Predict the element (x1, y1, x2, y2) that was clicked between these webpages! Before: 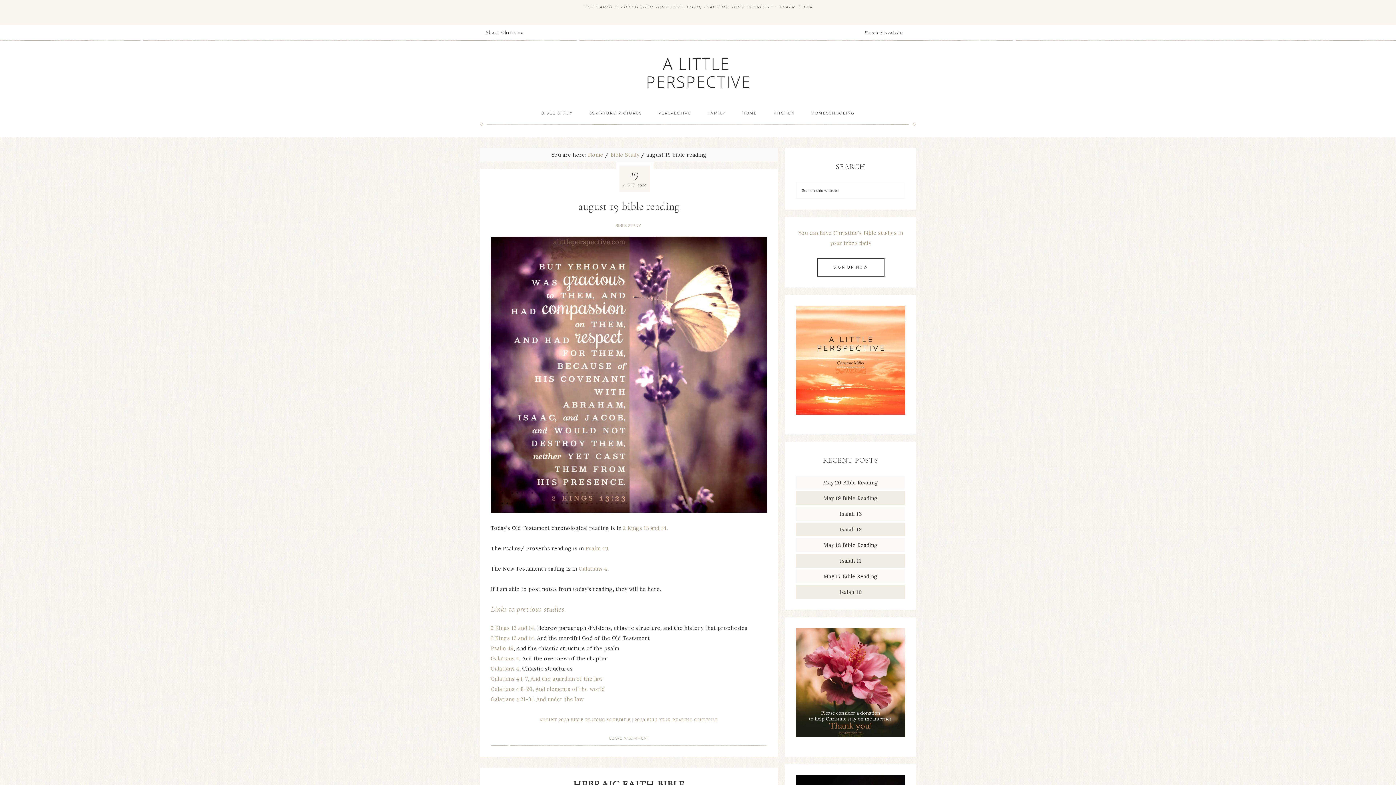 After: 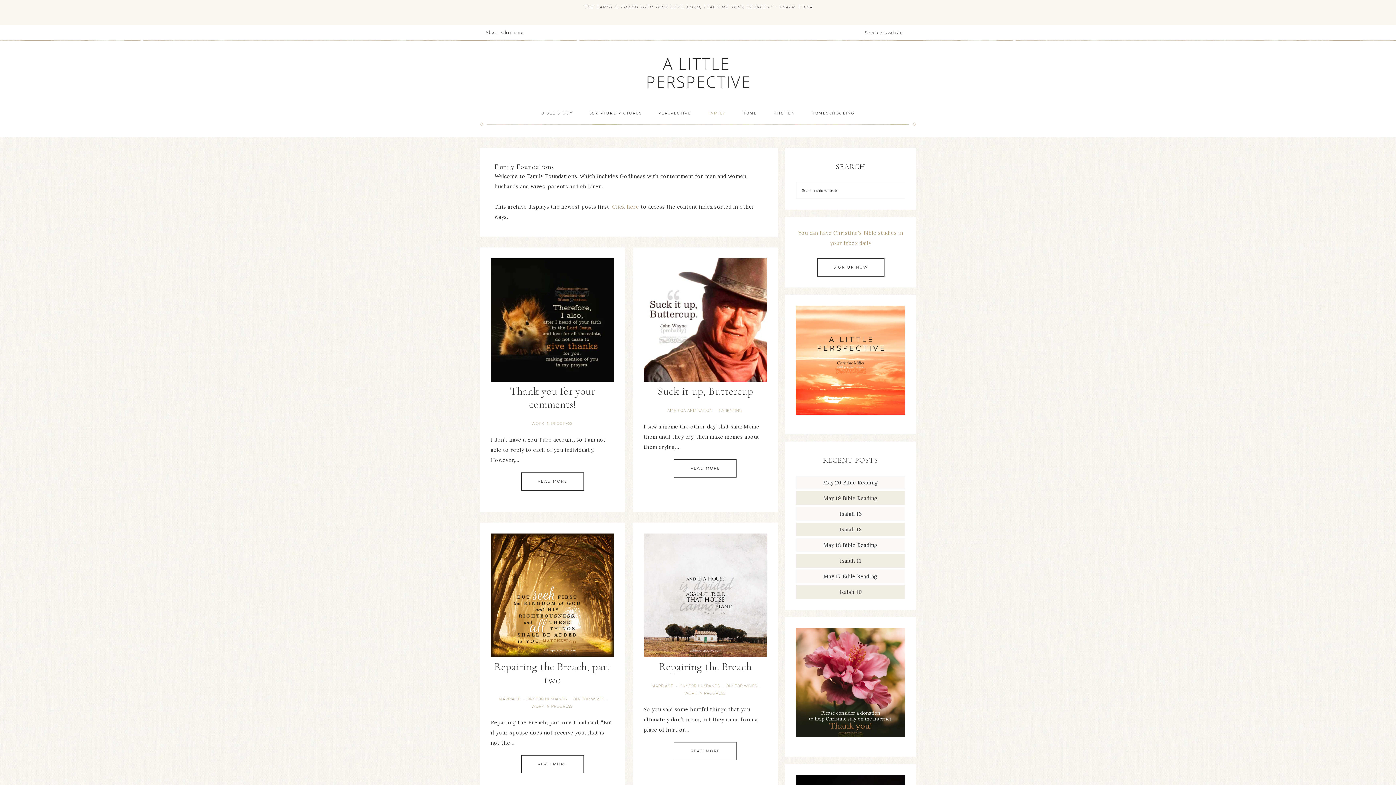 Action: bbox: (700, 104, 733, 122) label: FAMILY